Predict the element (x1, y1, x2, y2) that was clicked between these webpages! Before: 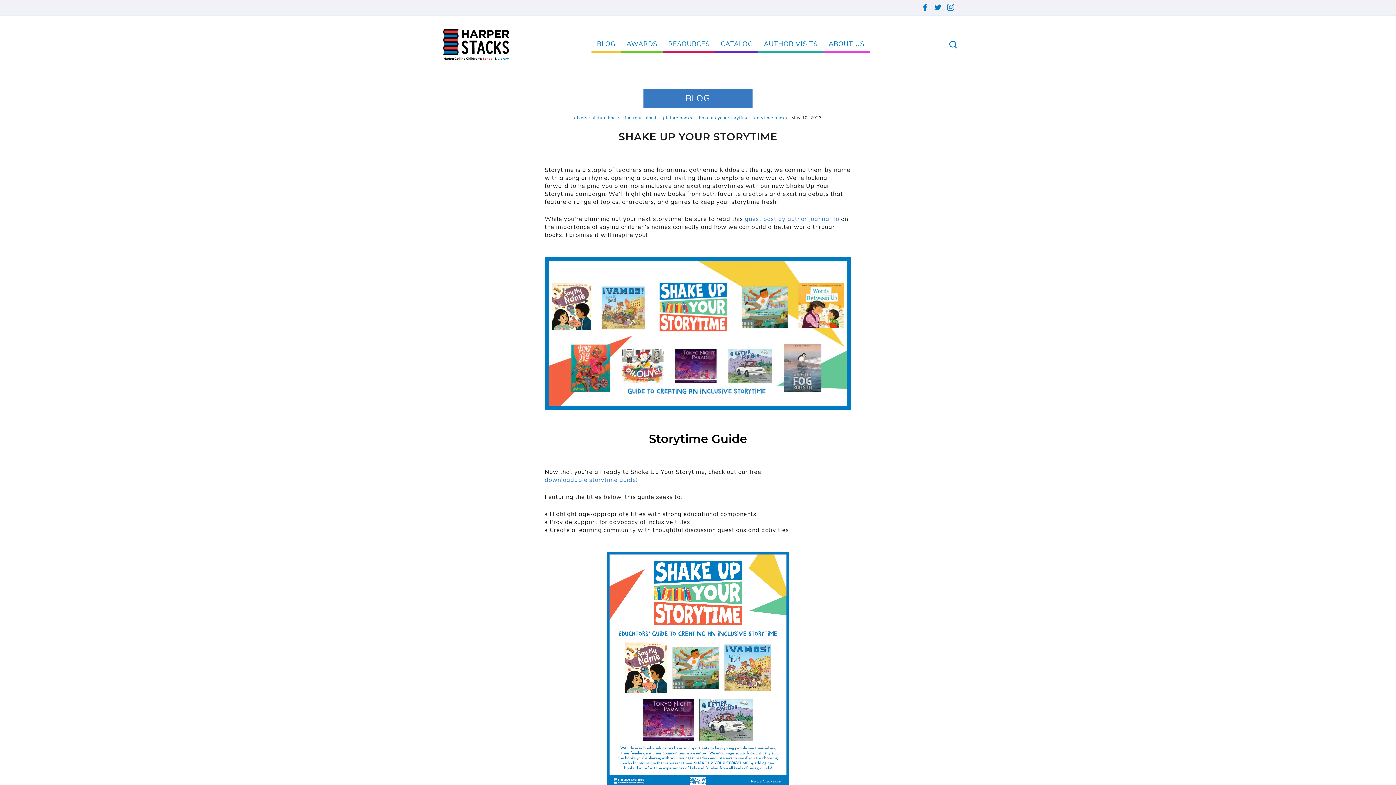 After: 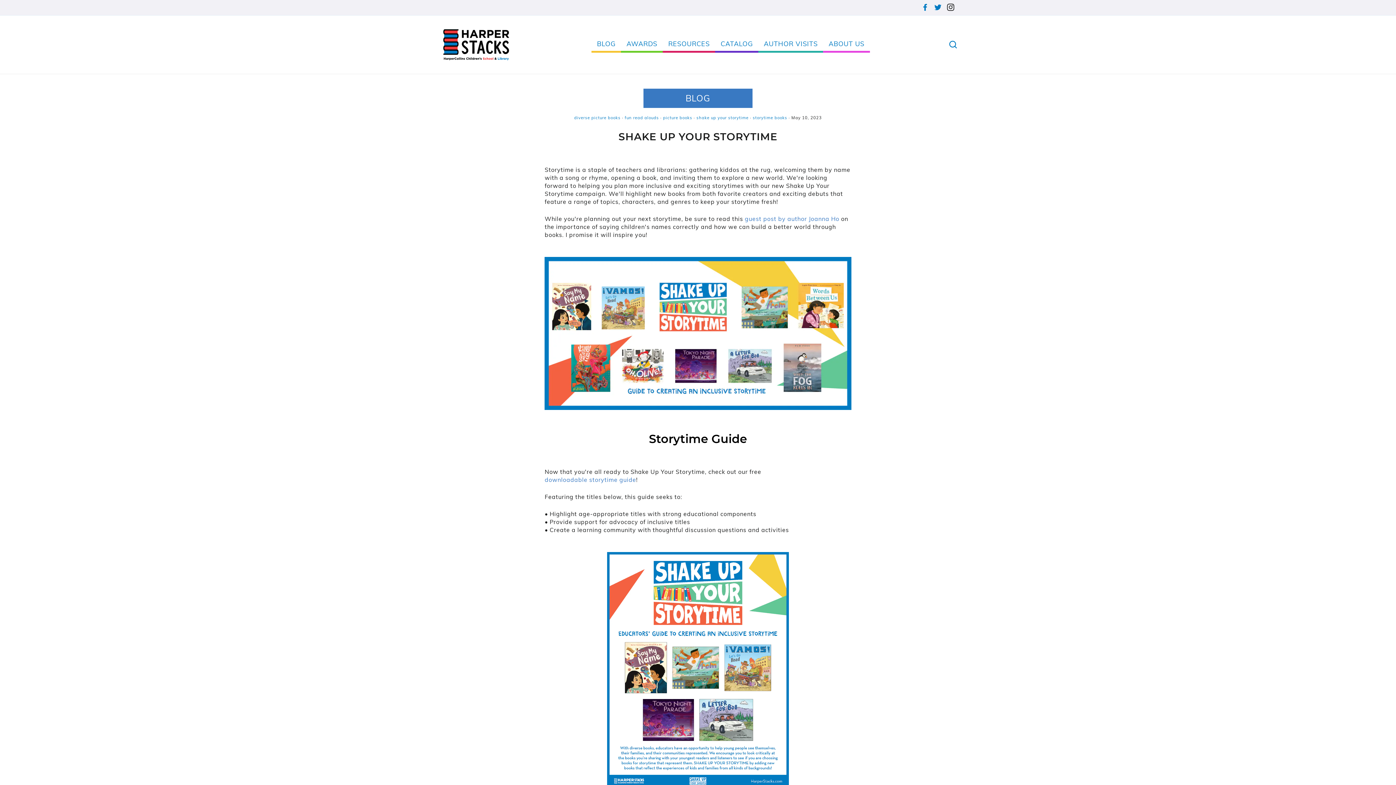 Action: label: Instagram bbox: (945, 1, 956, 13)